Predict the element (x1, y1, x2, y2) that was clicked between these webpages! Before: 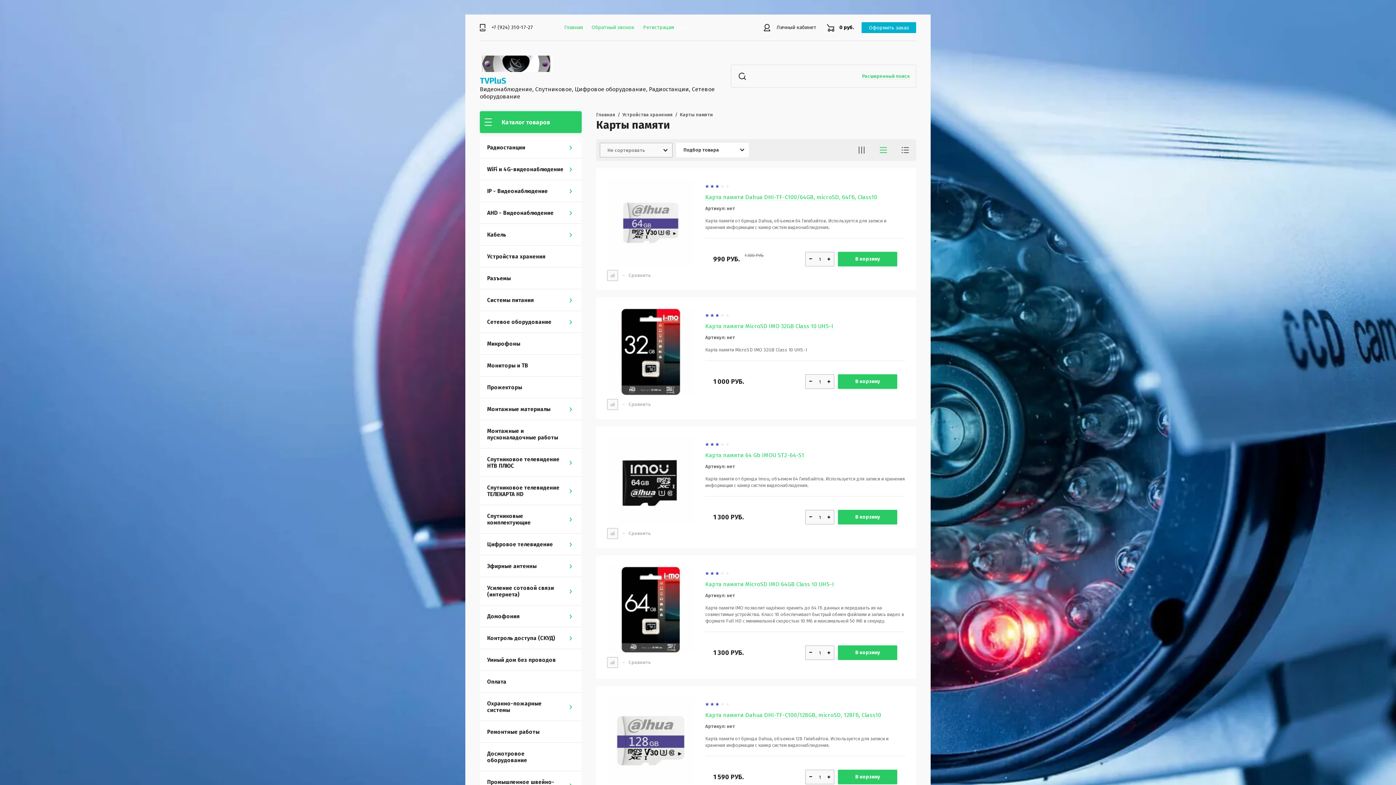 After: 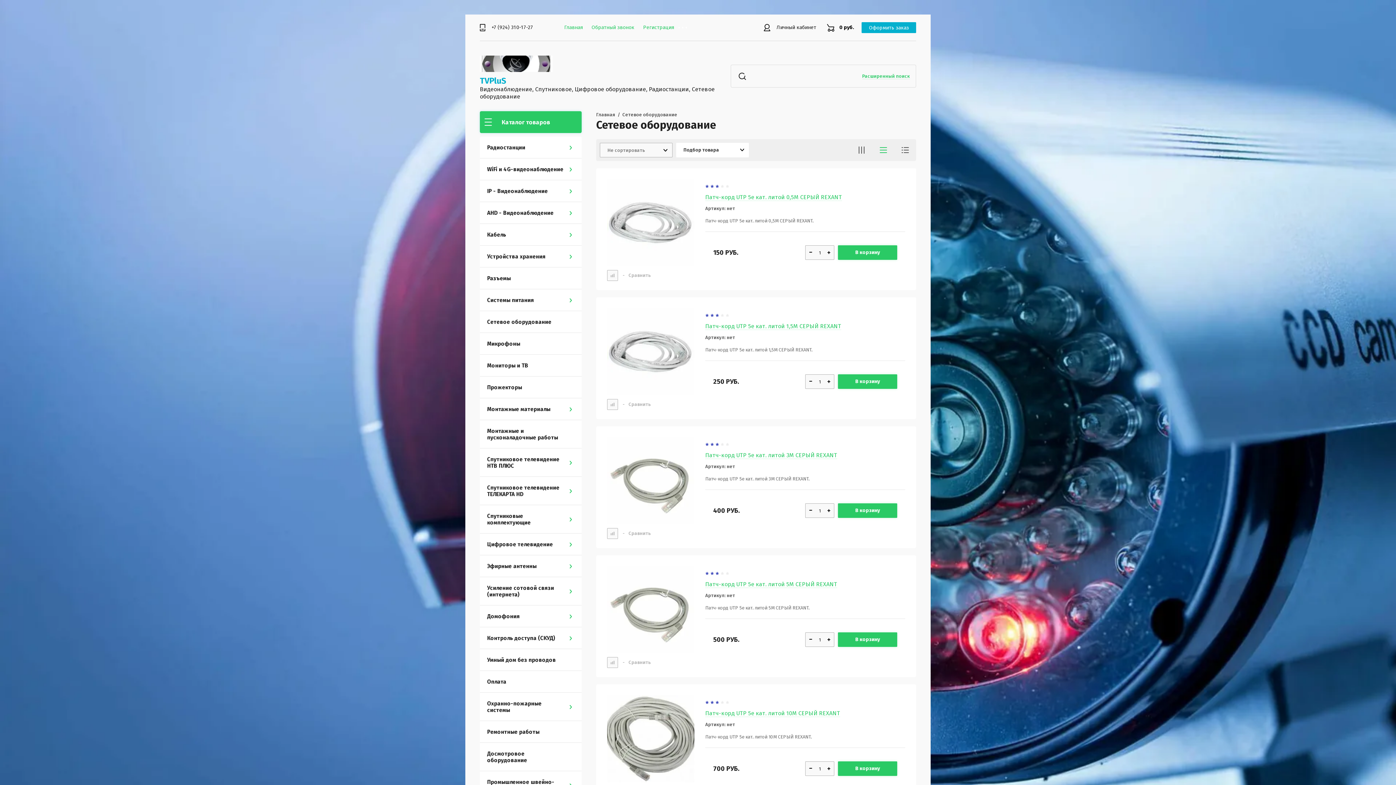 Action: bbox: (480, 310, 581, 332) label: Сетевое оборудование